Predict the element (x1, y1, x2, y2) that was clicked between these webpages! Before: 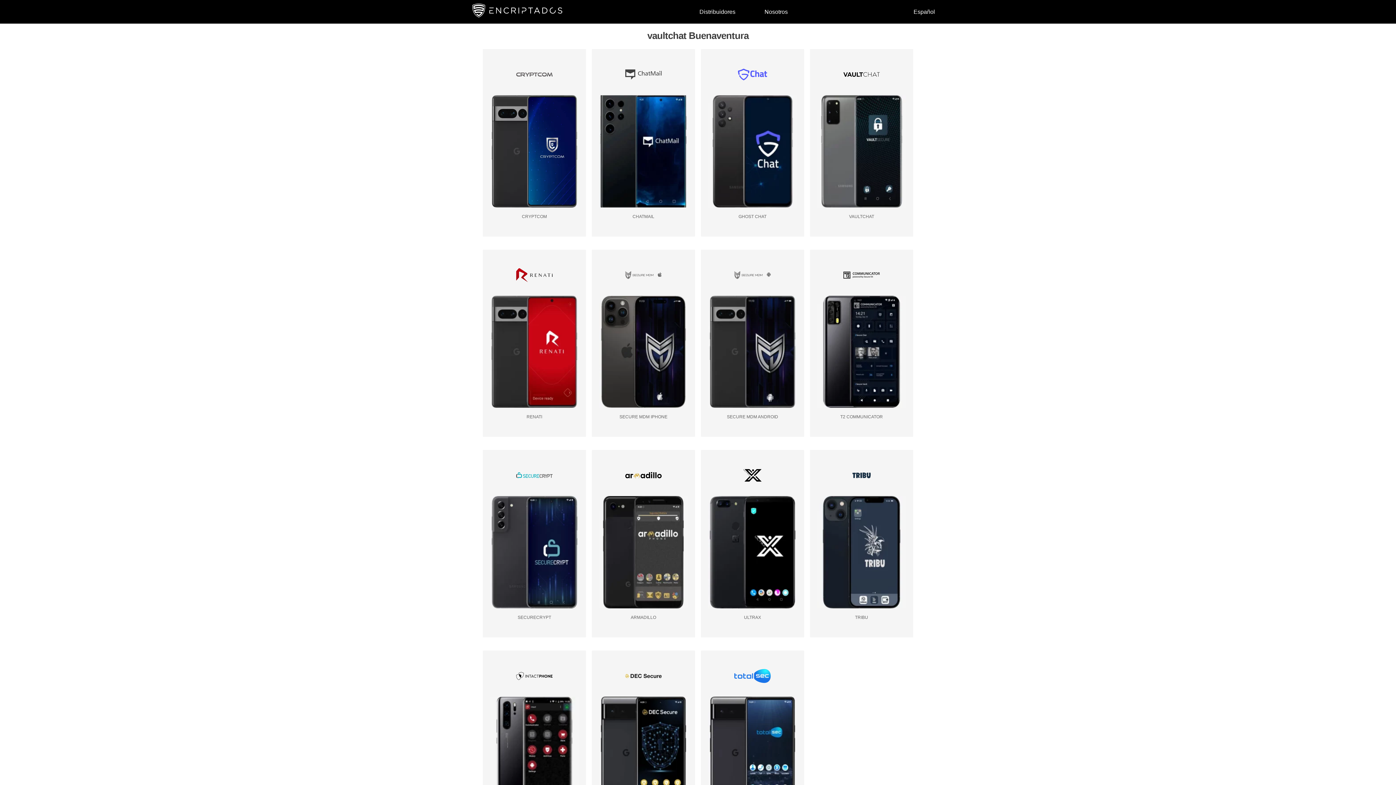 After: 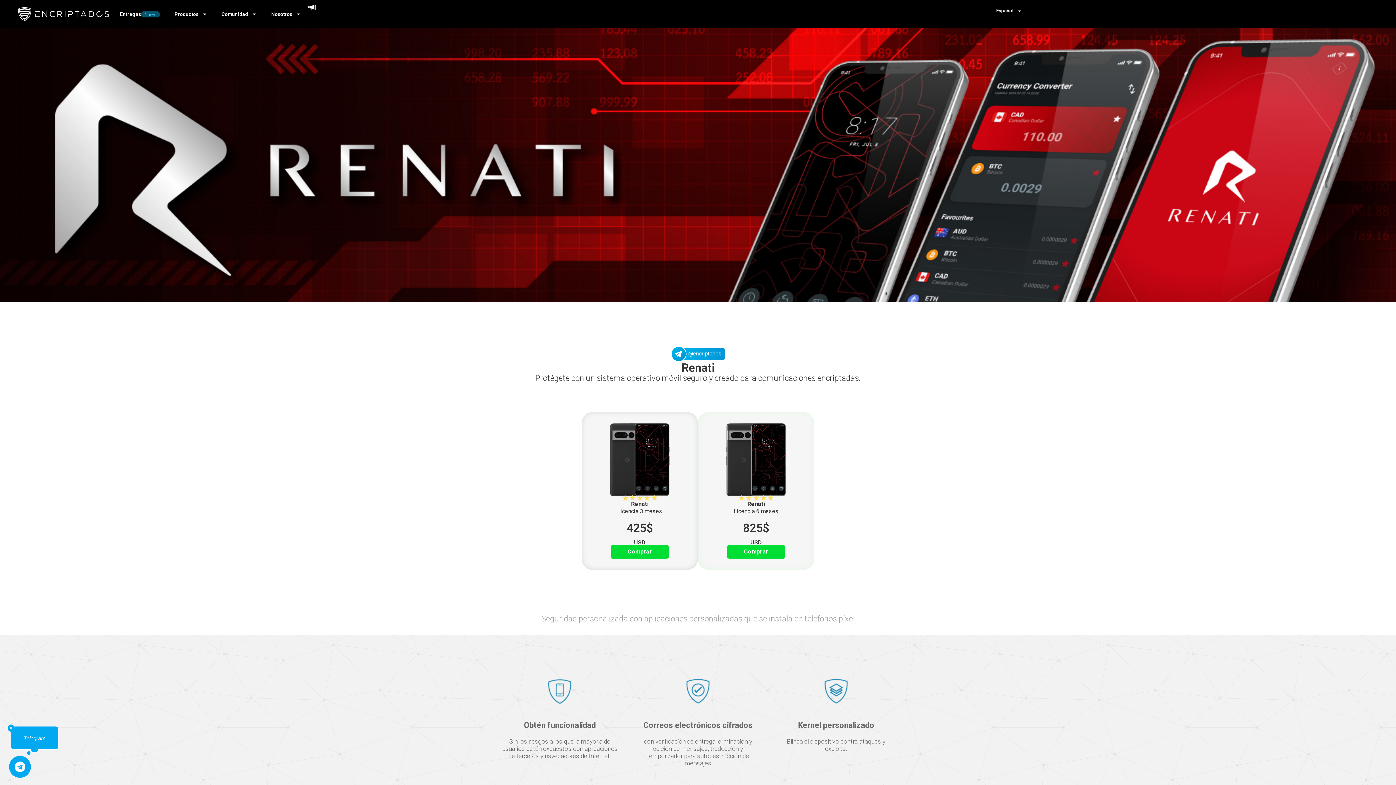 Action: bbox: (490, 295, 578, 408)